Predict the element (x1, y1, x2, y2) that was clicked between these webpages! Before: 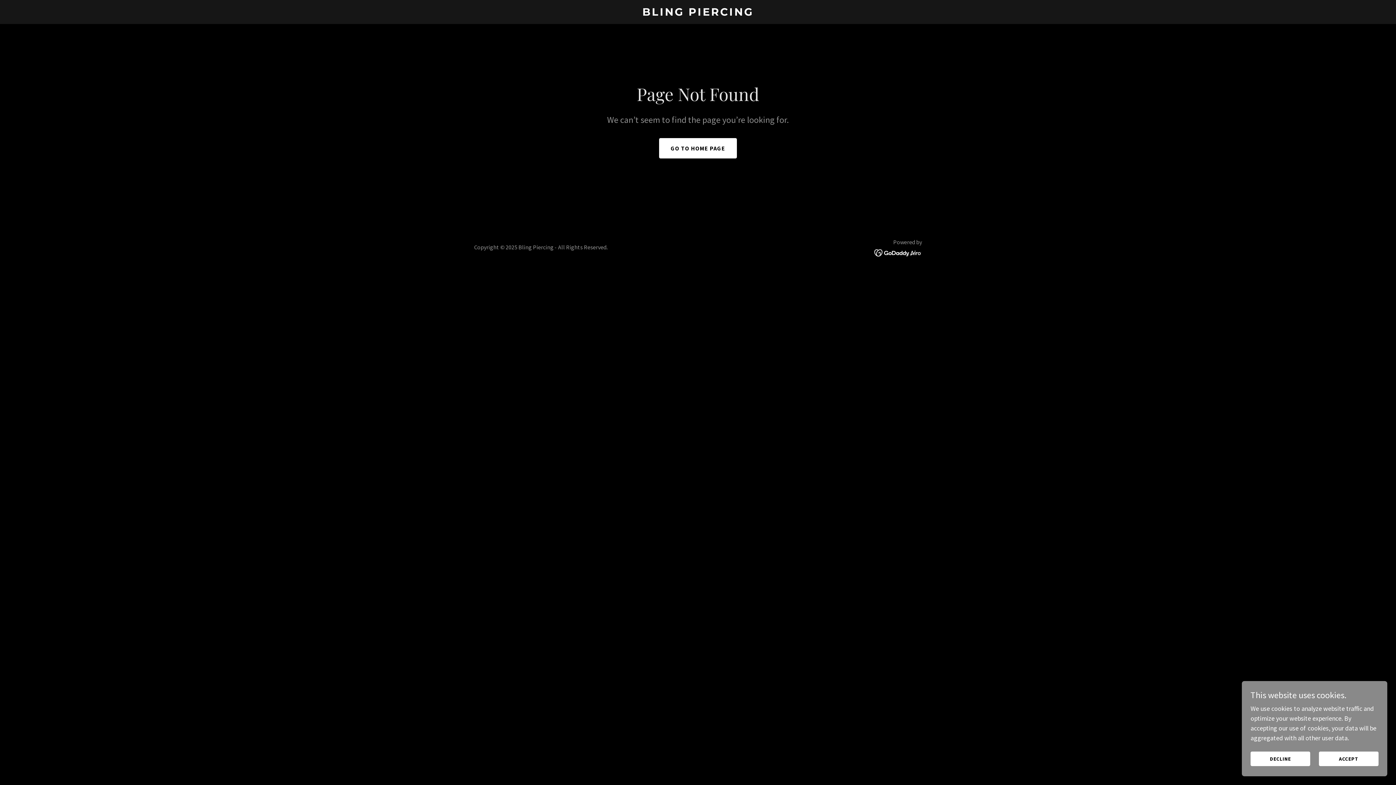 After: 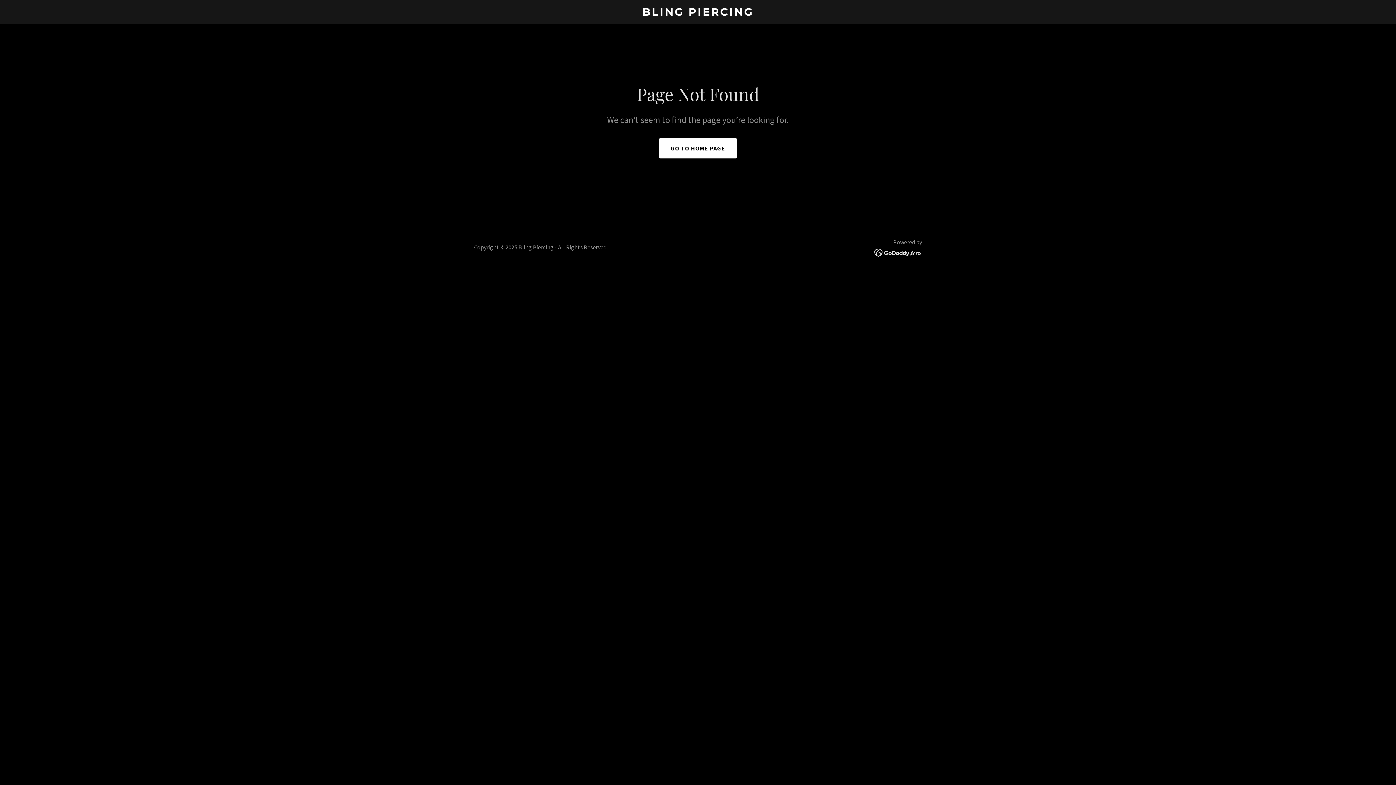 Action: bbox: (1250, 752, 1310, 766) label: DECLINE